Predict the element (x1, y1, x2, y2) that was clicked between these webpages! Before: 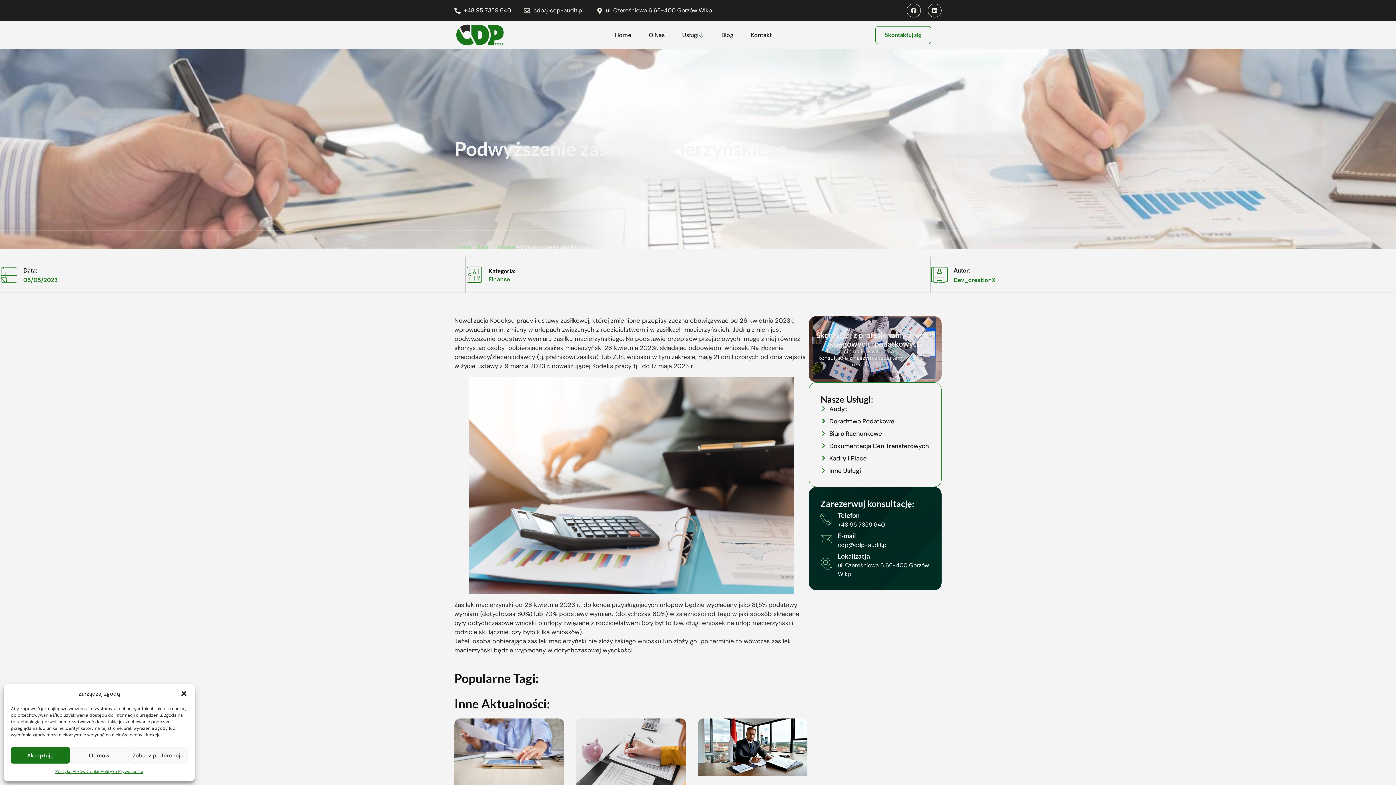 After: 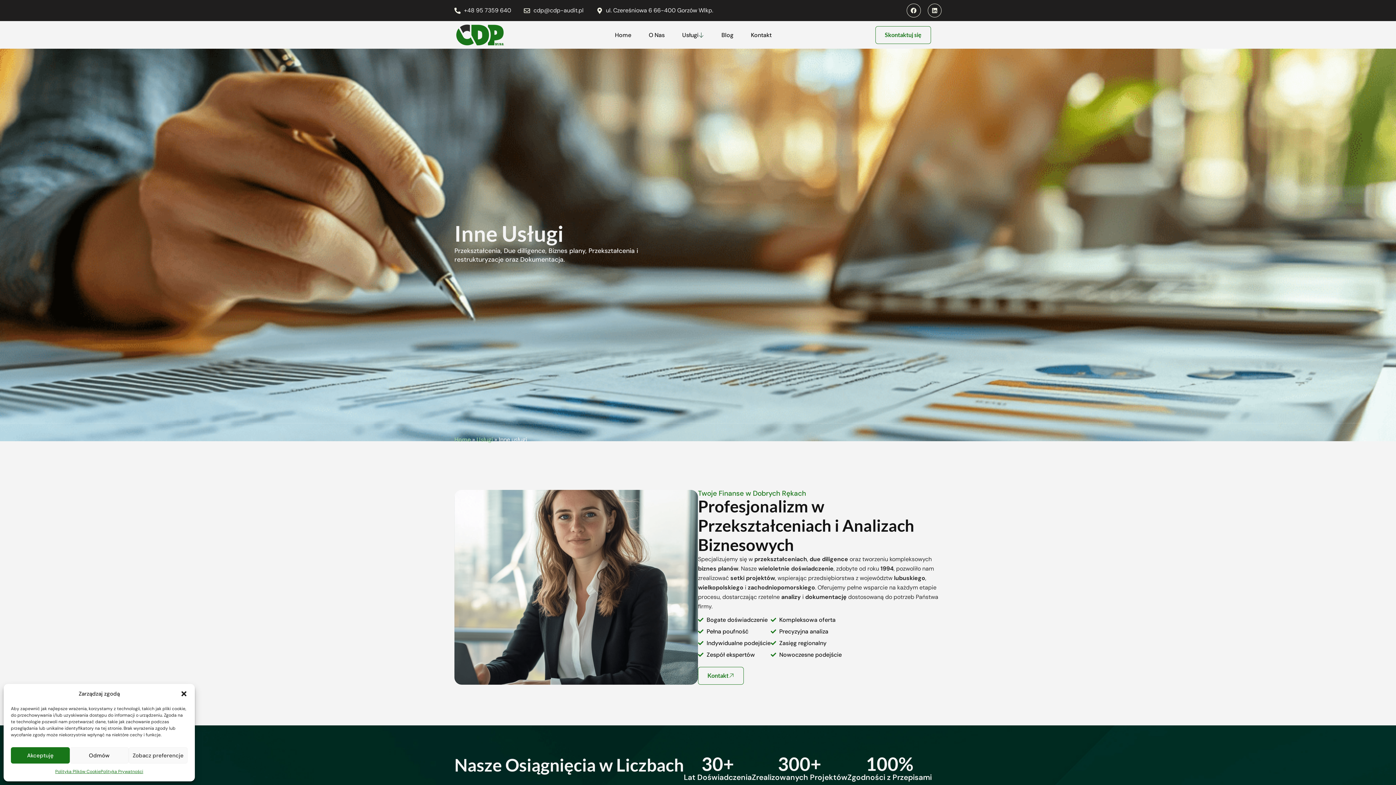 Action: label: Inne Usługi bbox: (820, 475, 929, 483)